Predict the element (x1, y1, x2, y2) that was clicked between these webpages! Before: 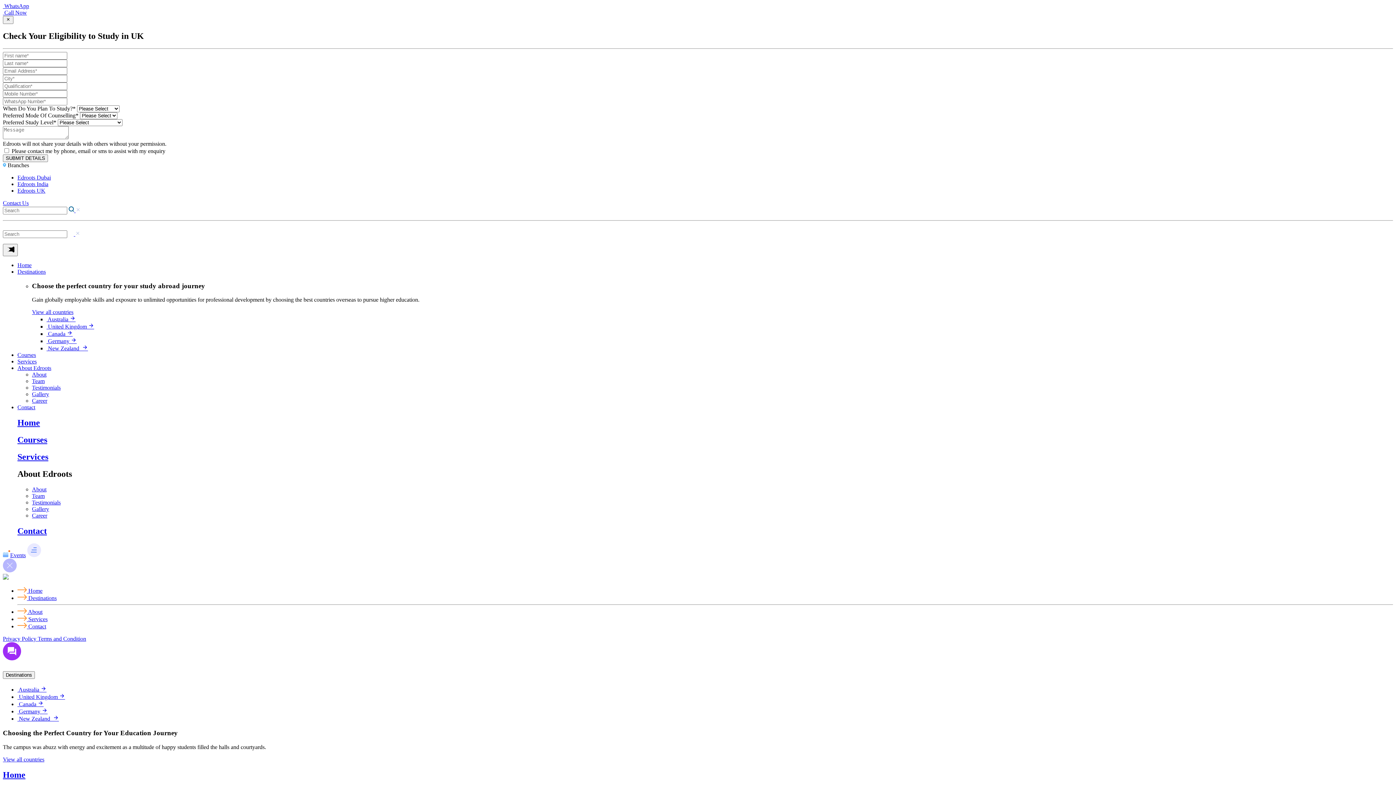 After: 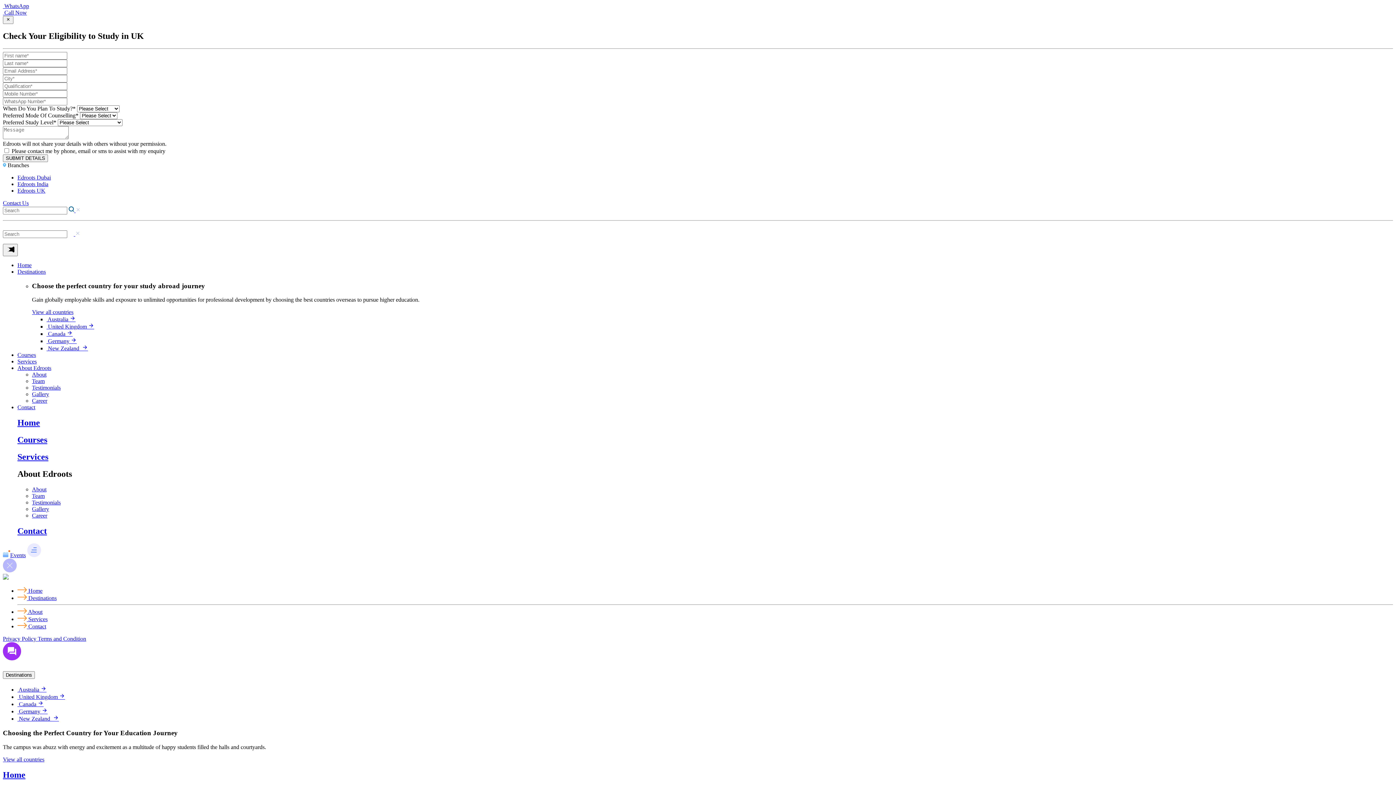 Action: bbox: (37, 635, 86, 642) label: Terms and Condition